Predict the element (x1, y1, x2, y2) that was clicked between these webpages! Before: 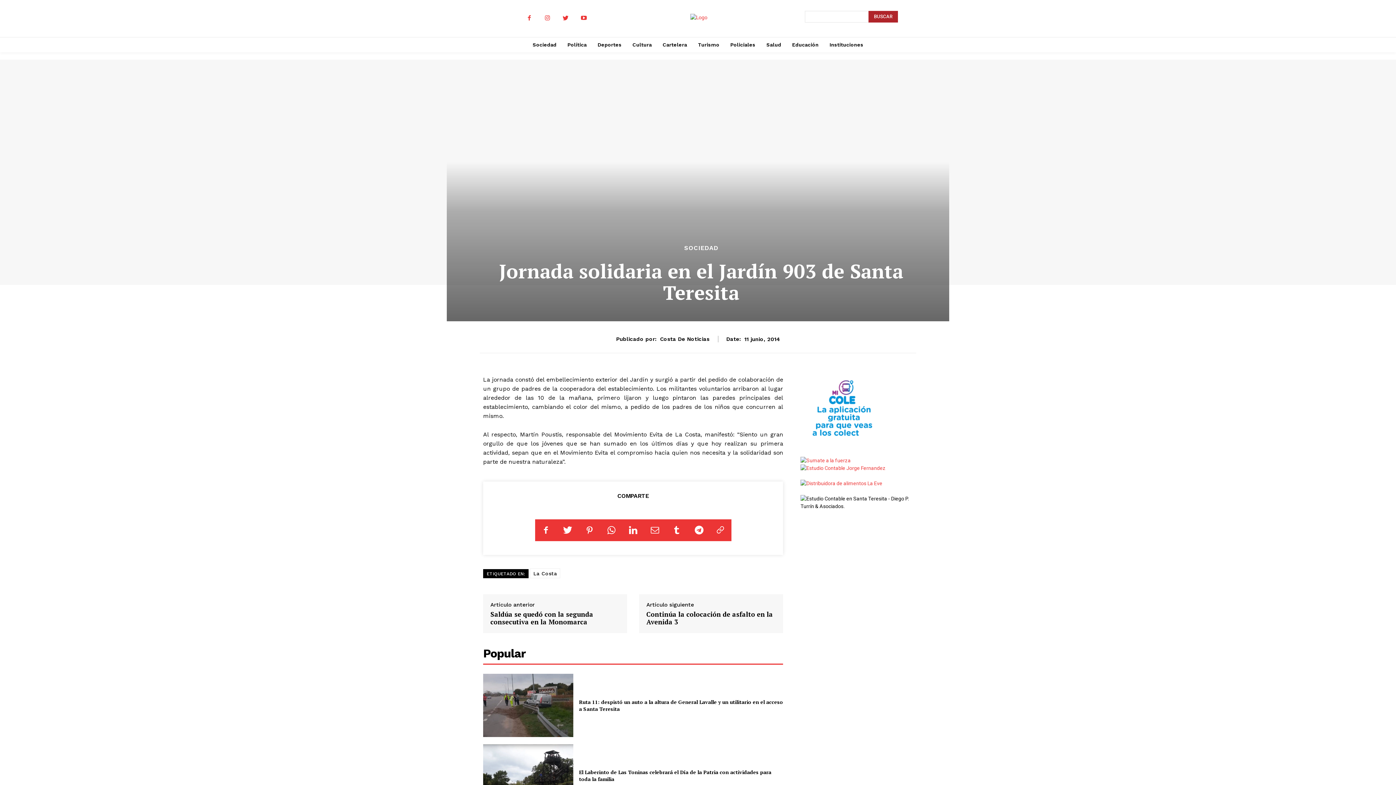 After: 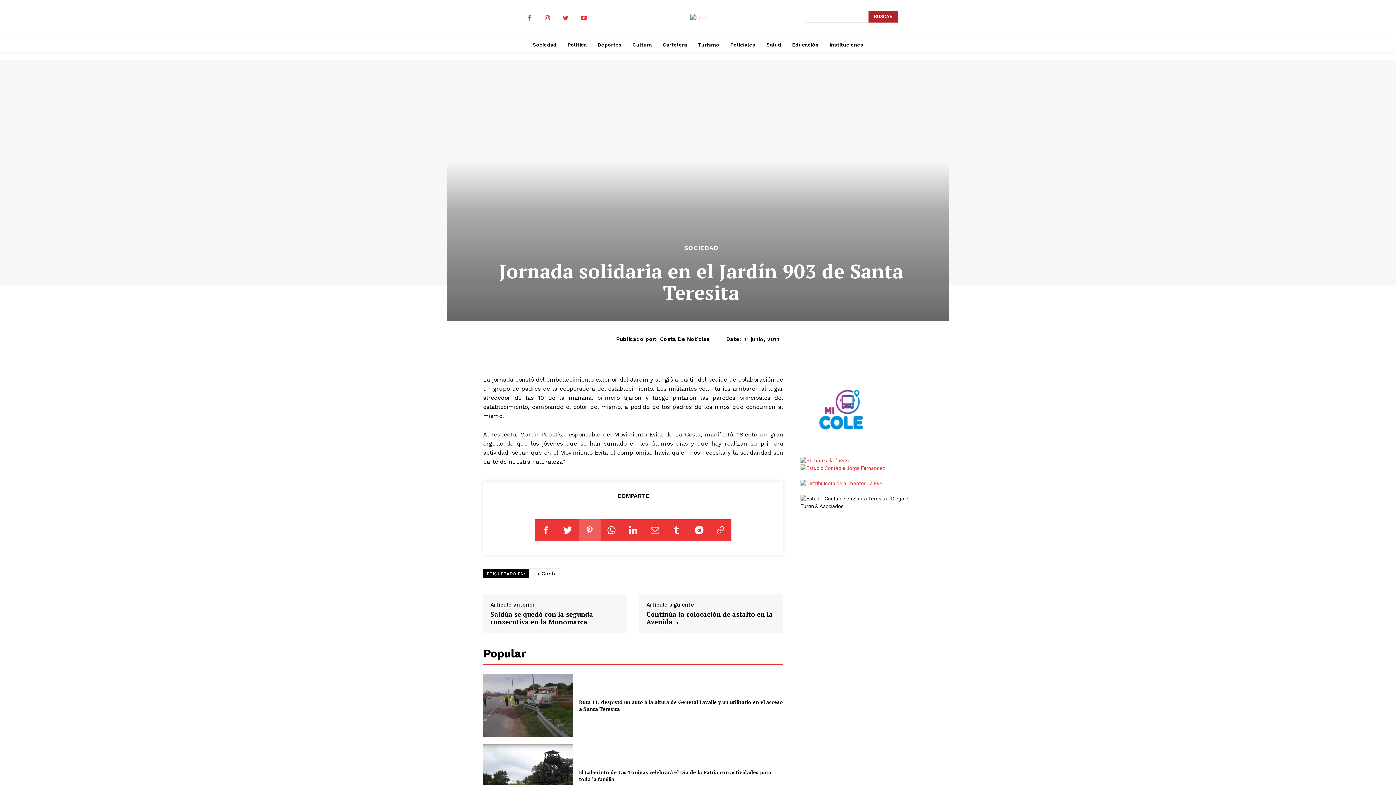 Action: bbox: (578, 519, 600, 541)